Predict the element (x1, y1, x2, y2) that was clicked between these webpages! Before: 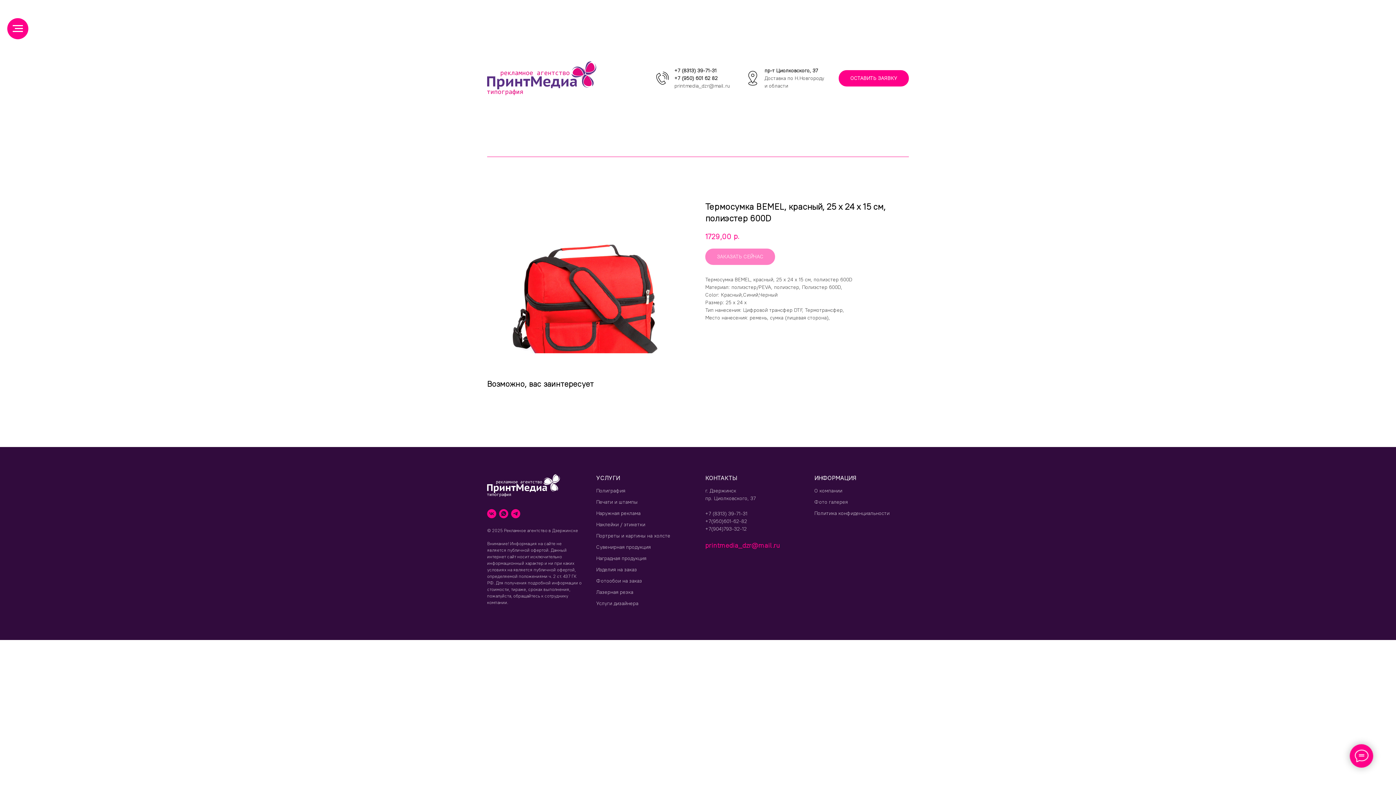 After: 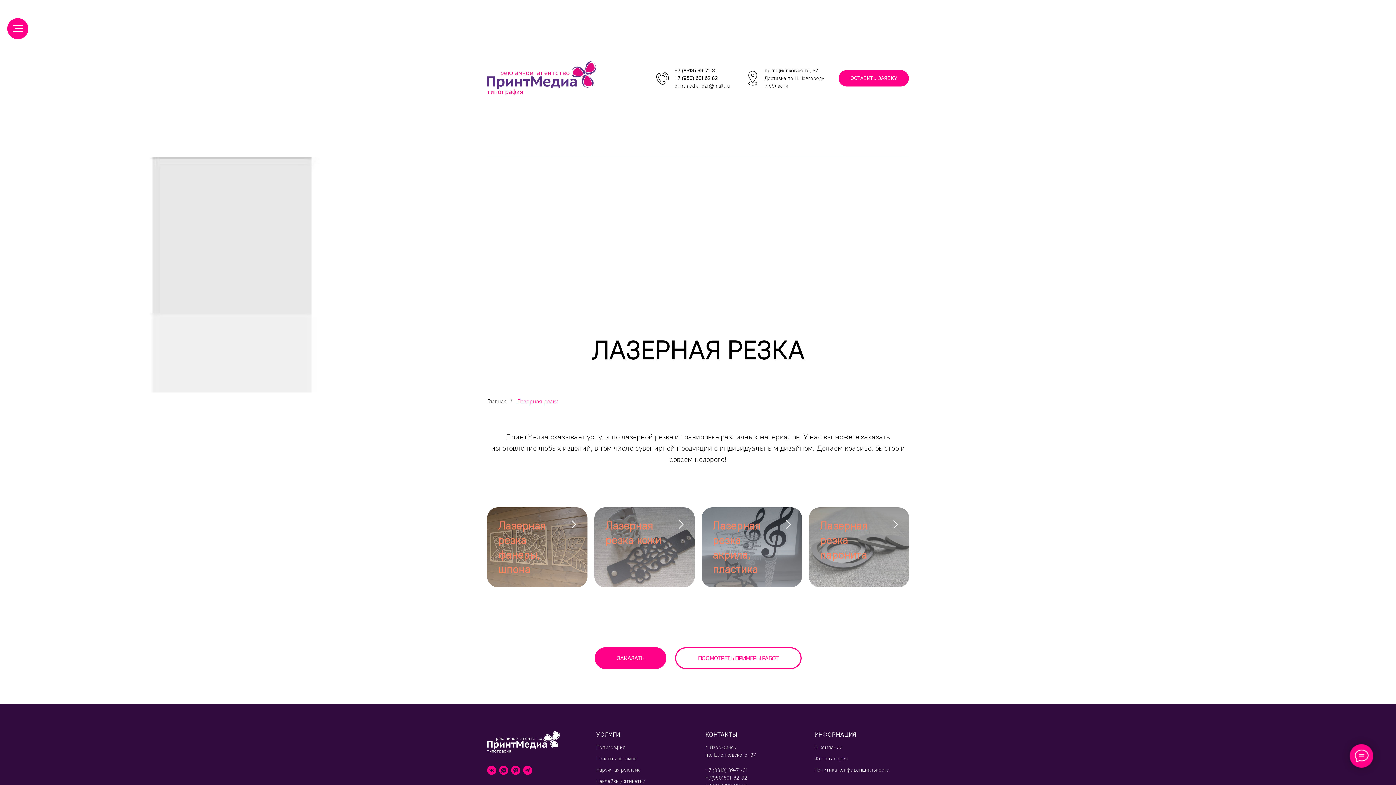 Action: bbox: (596, 589, 633, 595) label: Лазерная резка